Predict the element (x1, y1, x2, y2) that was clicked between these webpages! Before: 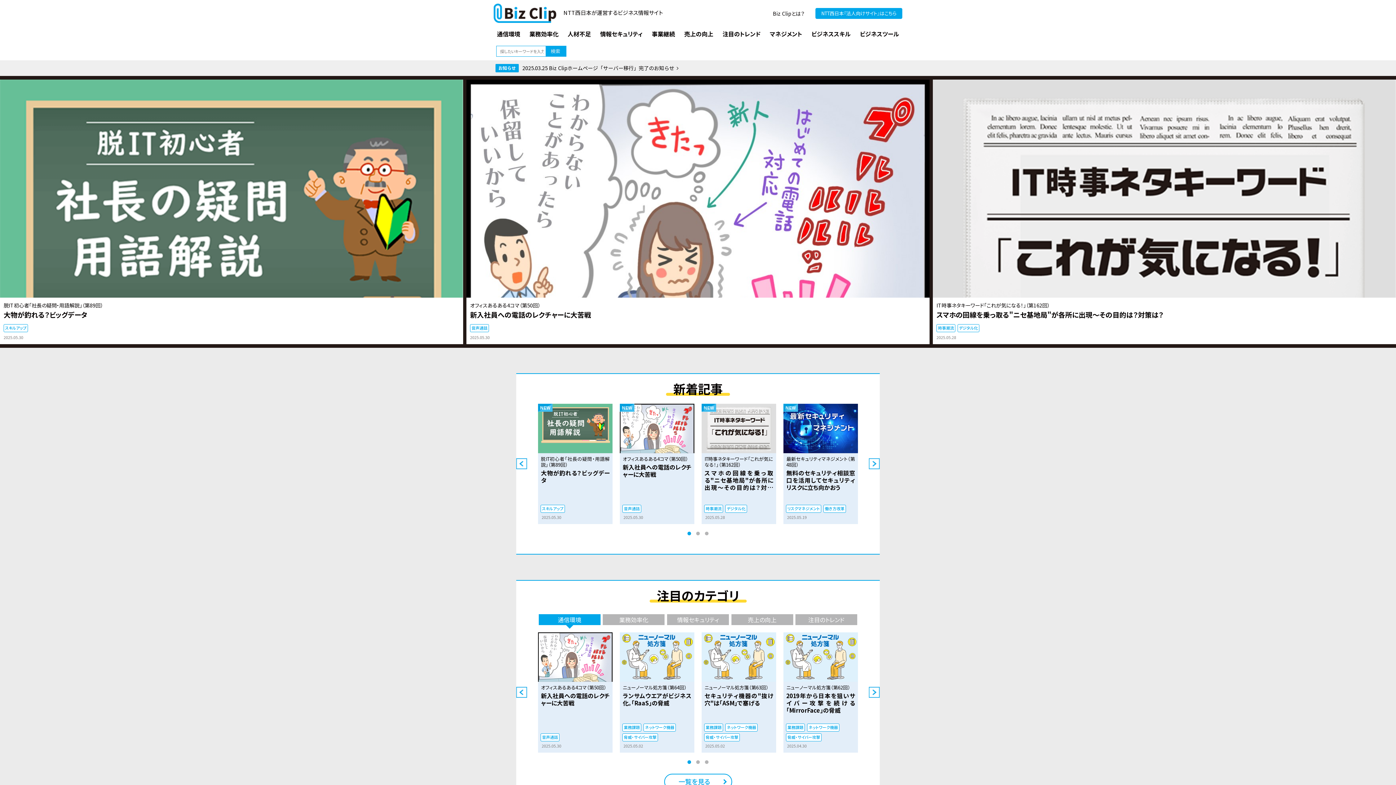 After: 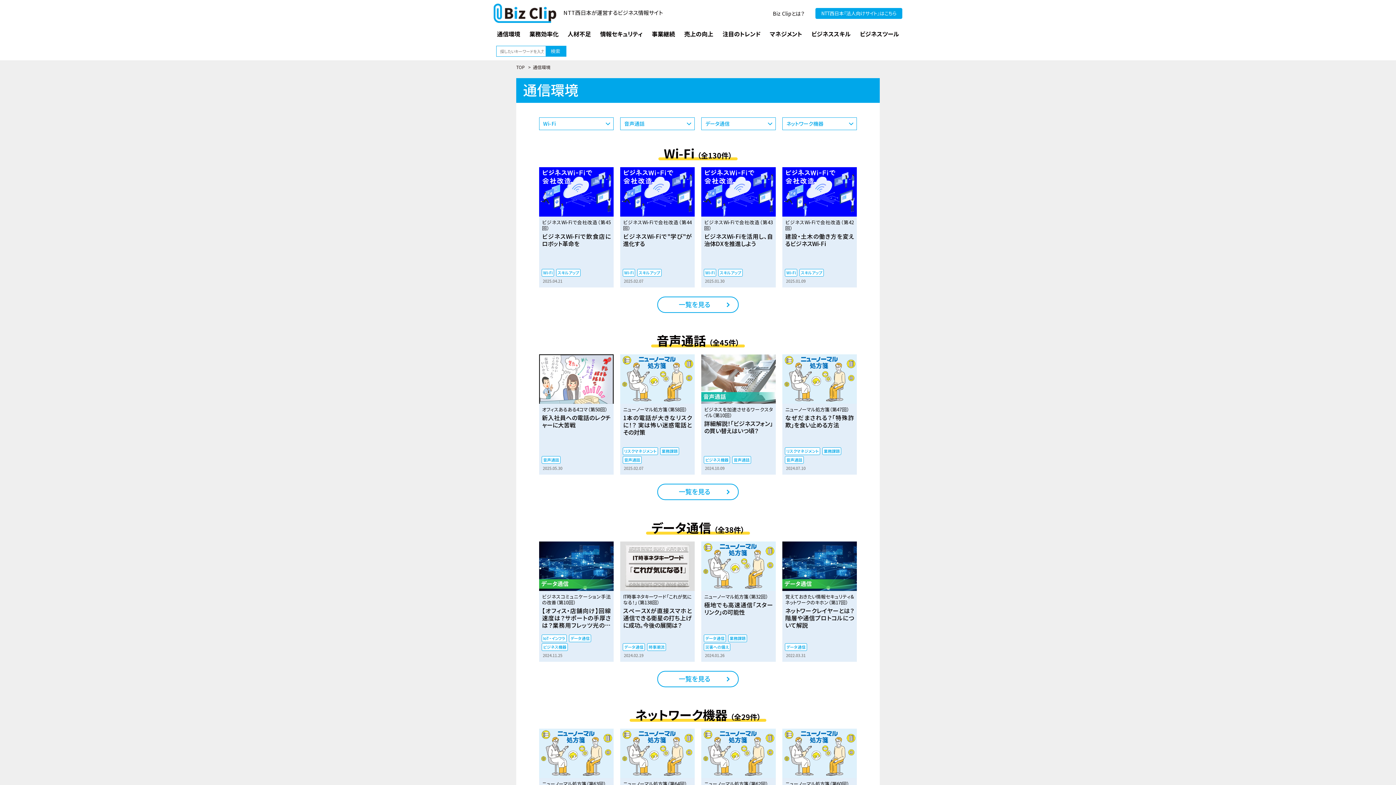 Action: label: 一覧を見る bbox: (664, 774, 732, 790)